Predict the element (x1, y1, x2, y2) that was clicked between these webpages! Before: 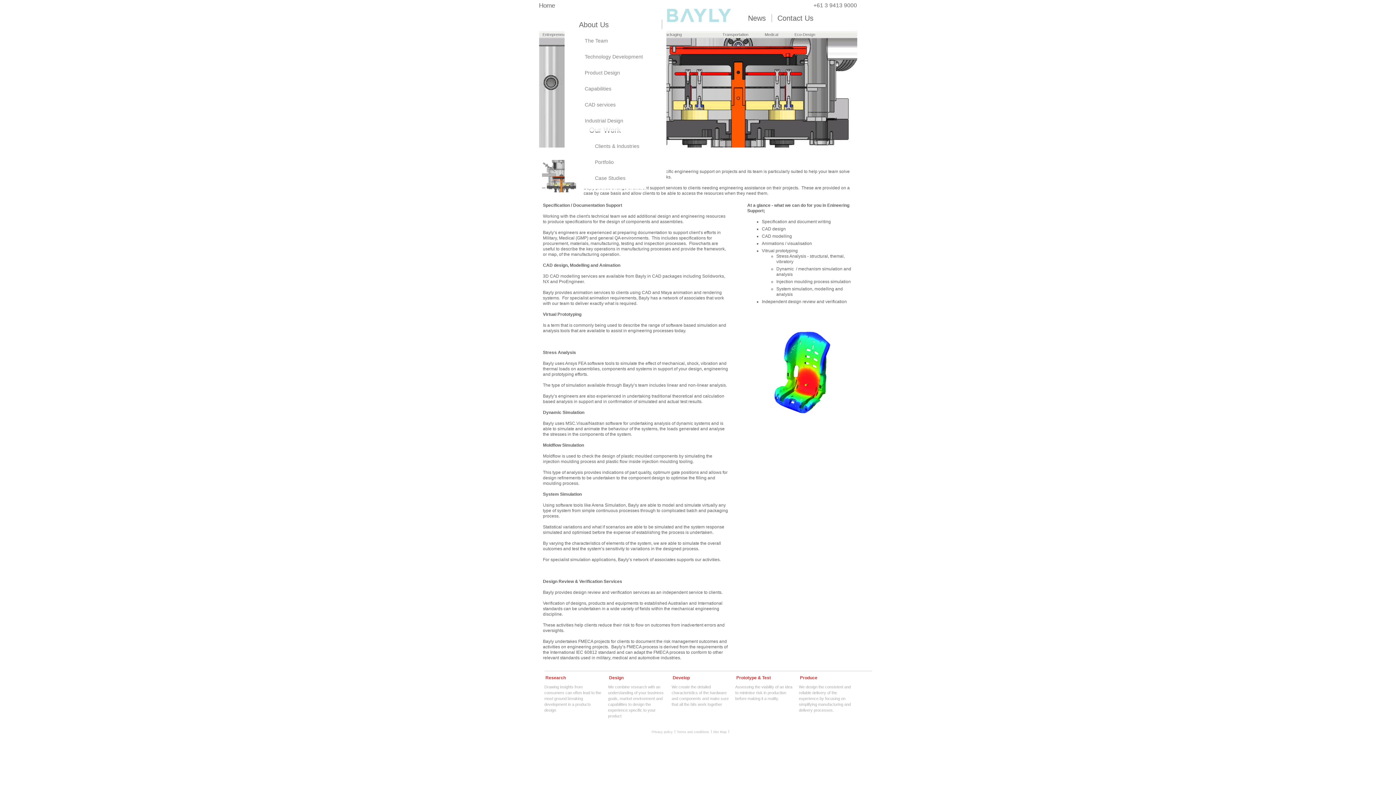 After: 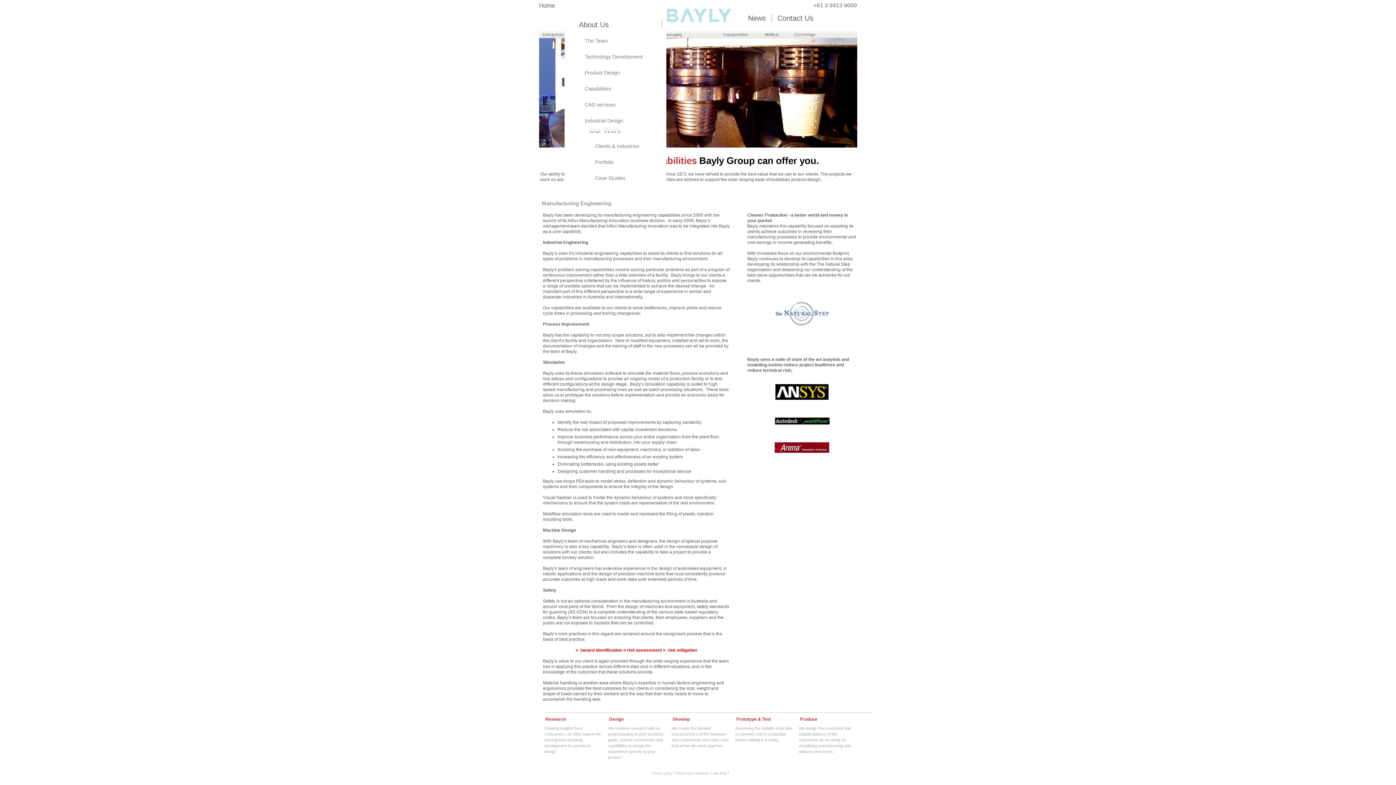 Action: label: Produce bbox: (800, 673, 858, 683)